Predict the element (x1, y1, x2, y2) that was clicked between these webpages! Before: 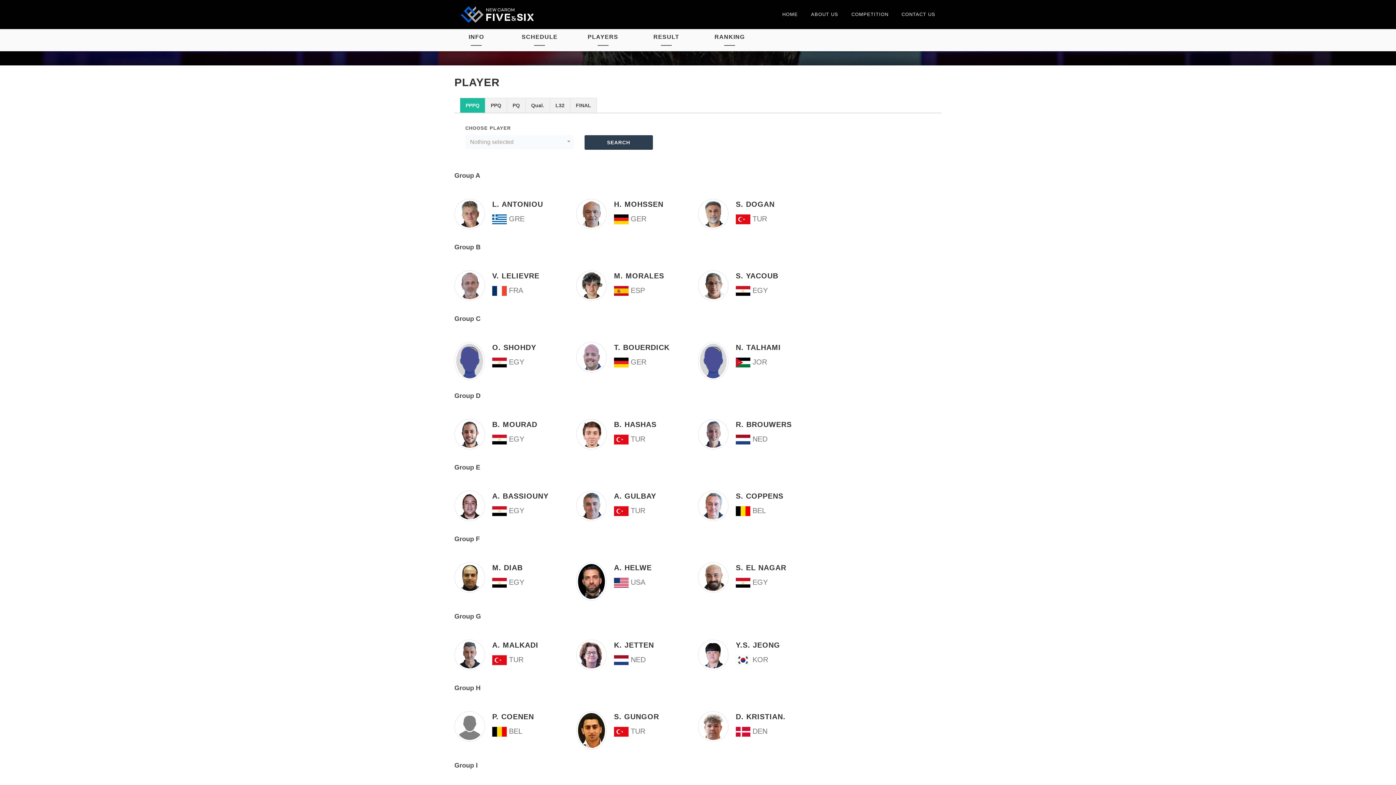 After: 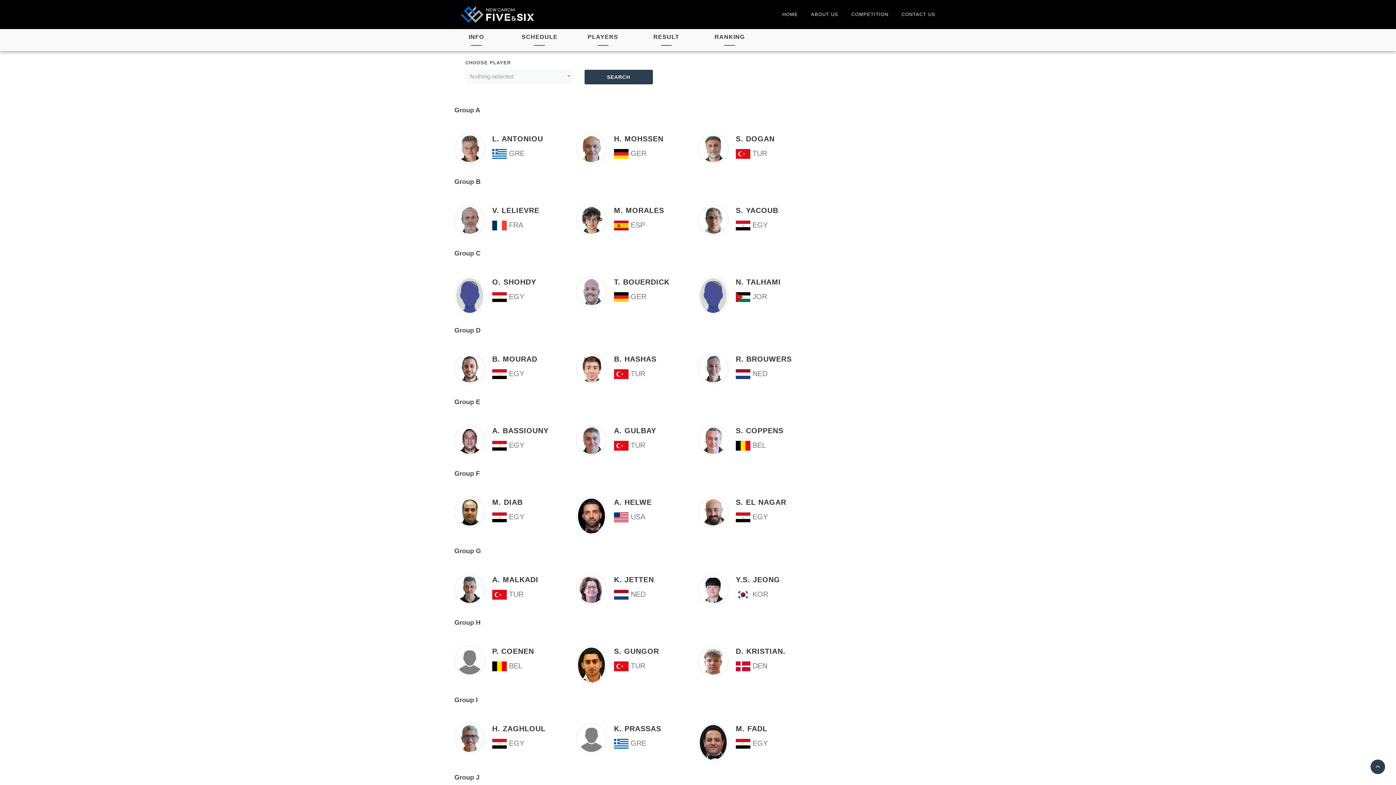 Action: bbox: (460, 98, 485, 112) label: PPPQ